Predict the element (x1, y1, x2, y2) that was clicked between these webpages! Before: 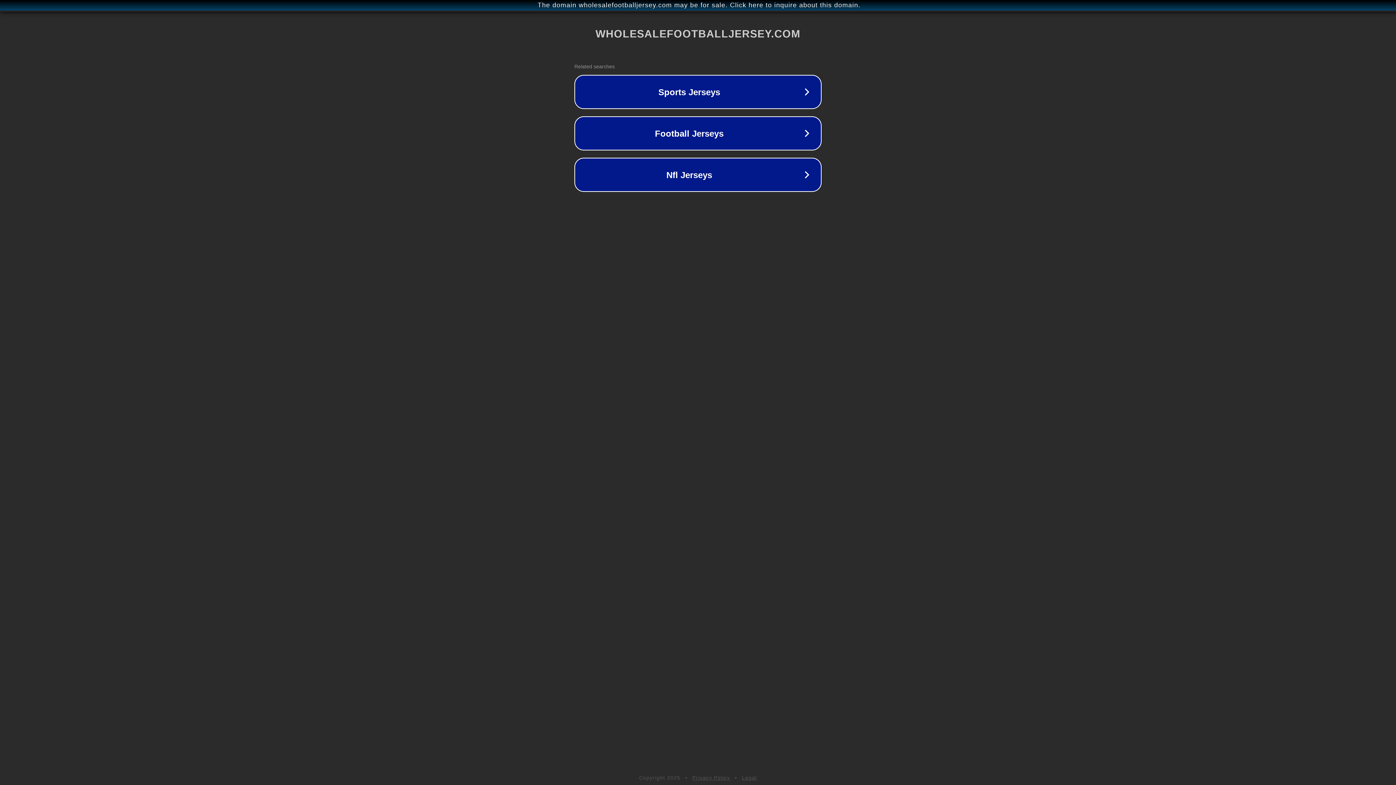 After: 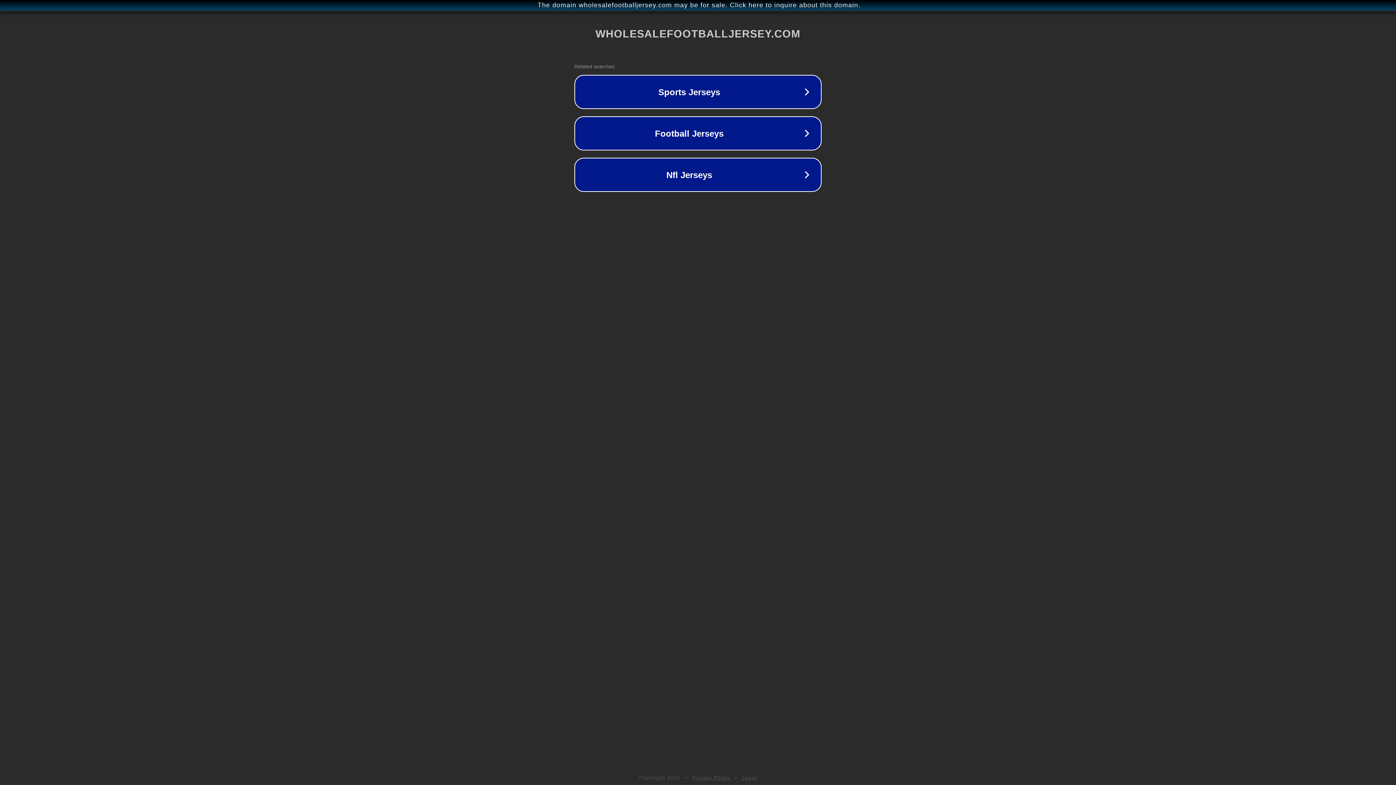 Action: label: Legal bbox: (742, 775, 757, 781)